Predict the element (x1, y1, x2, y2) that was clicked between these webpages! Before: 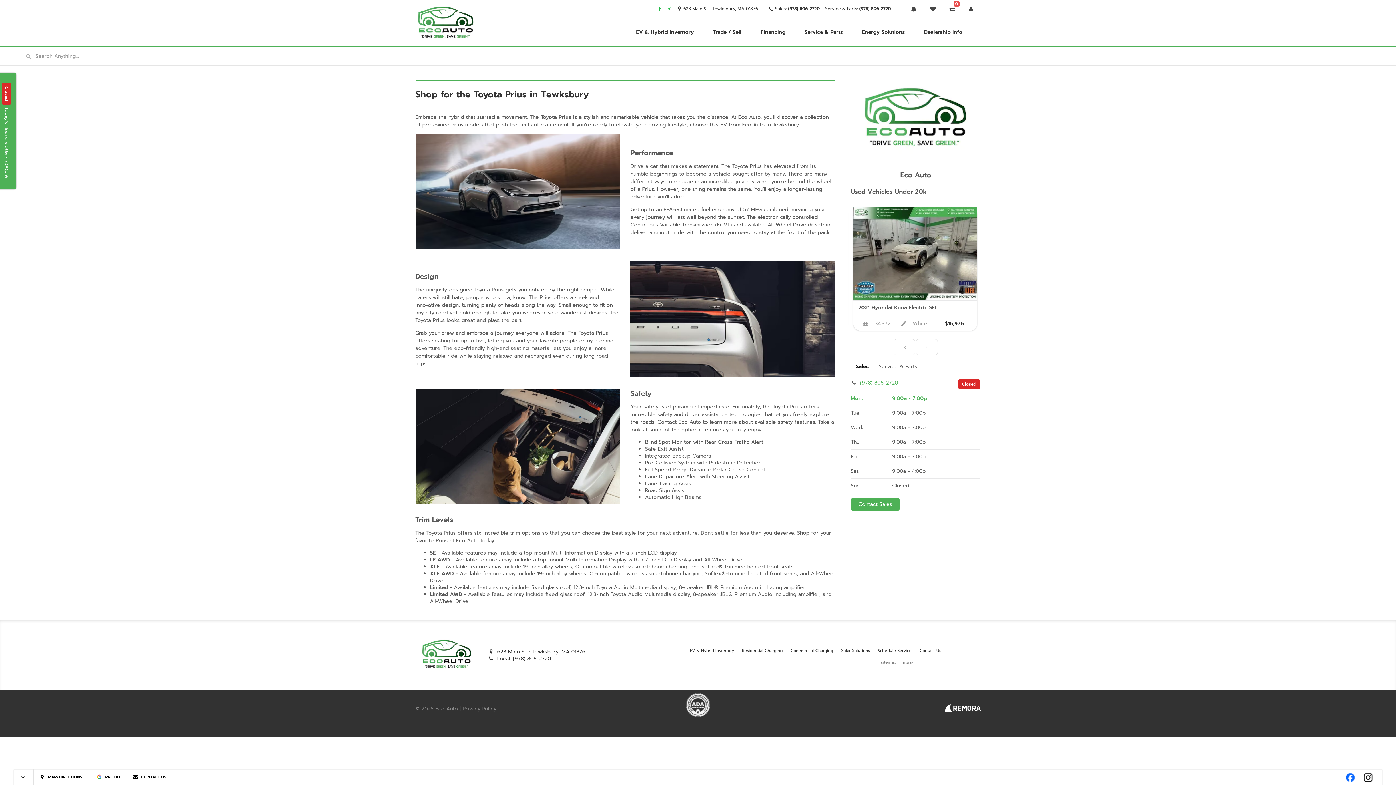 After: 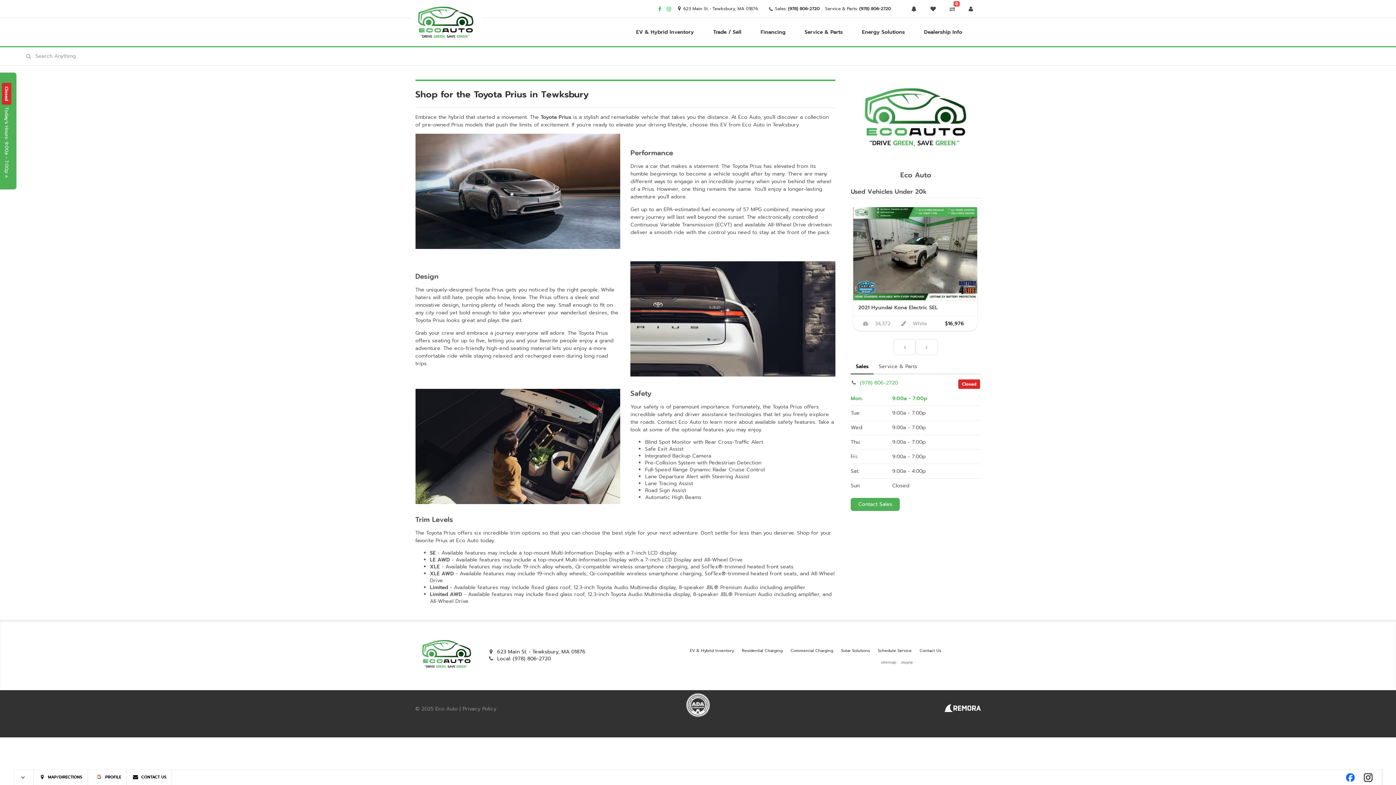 Action: bbox: (1342, 781, 1358, 788) label: Link To Facebook Profile